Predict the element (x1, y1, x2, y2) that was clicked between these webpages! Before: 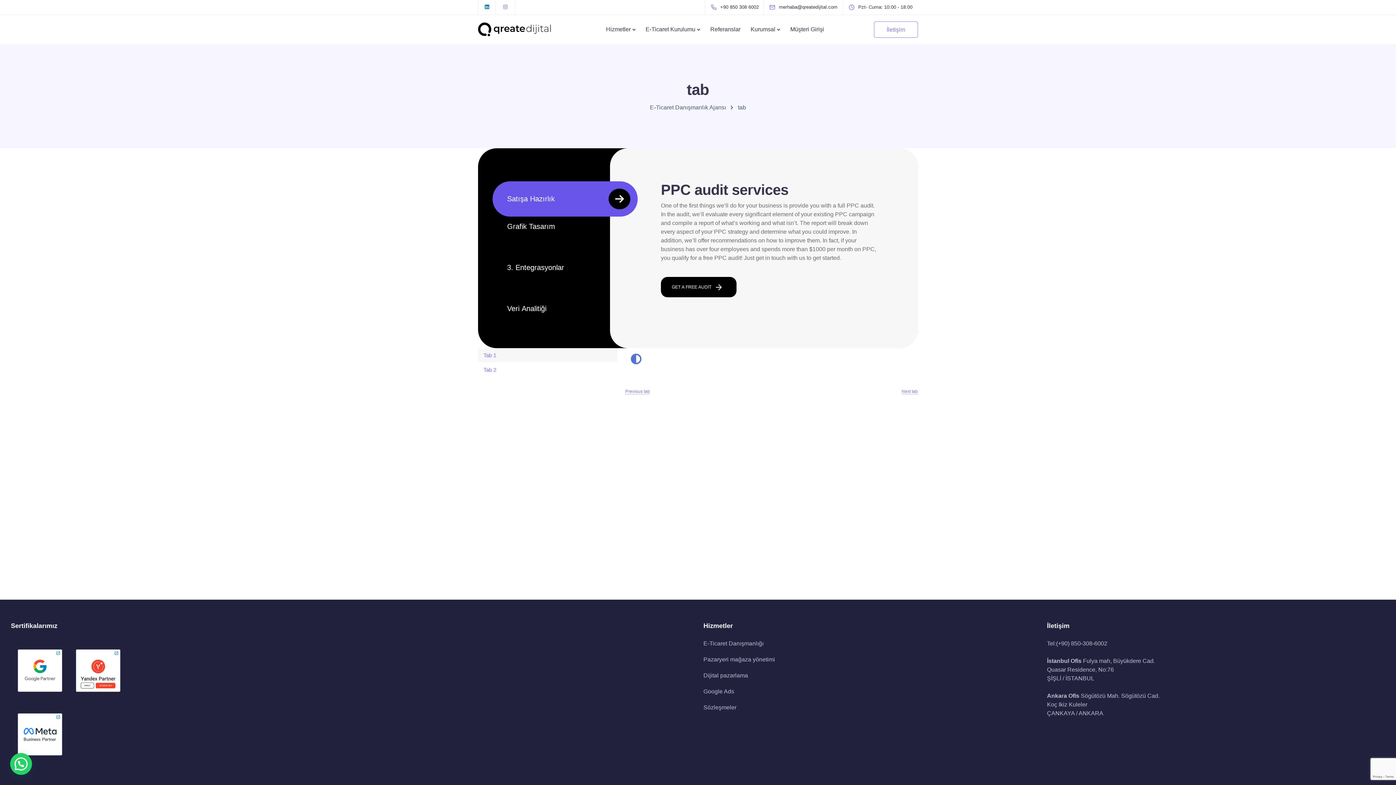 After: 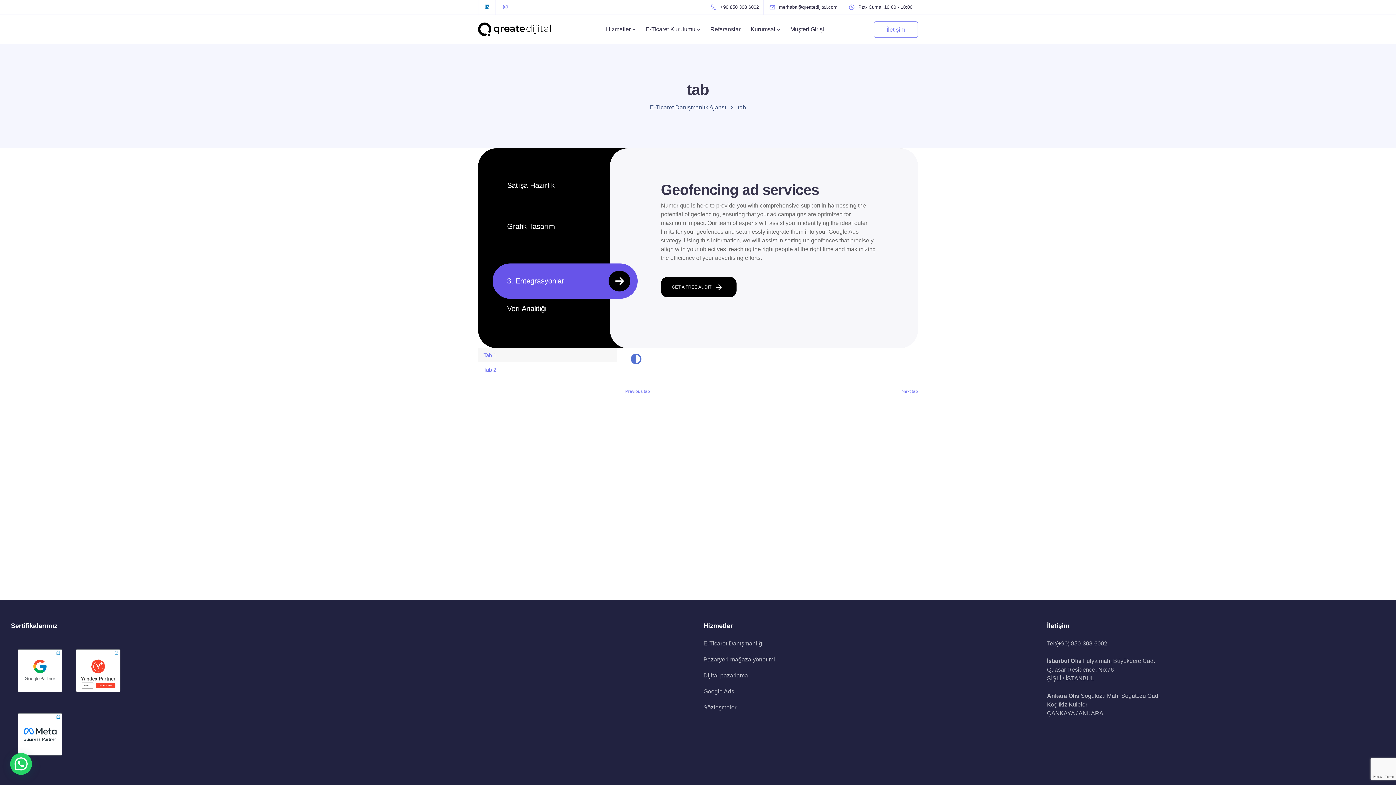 Action: bbox: (492, 255, 575, 279) label: 3. Entegrasyonlar